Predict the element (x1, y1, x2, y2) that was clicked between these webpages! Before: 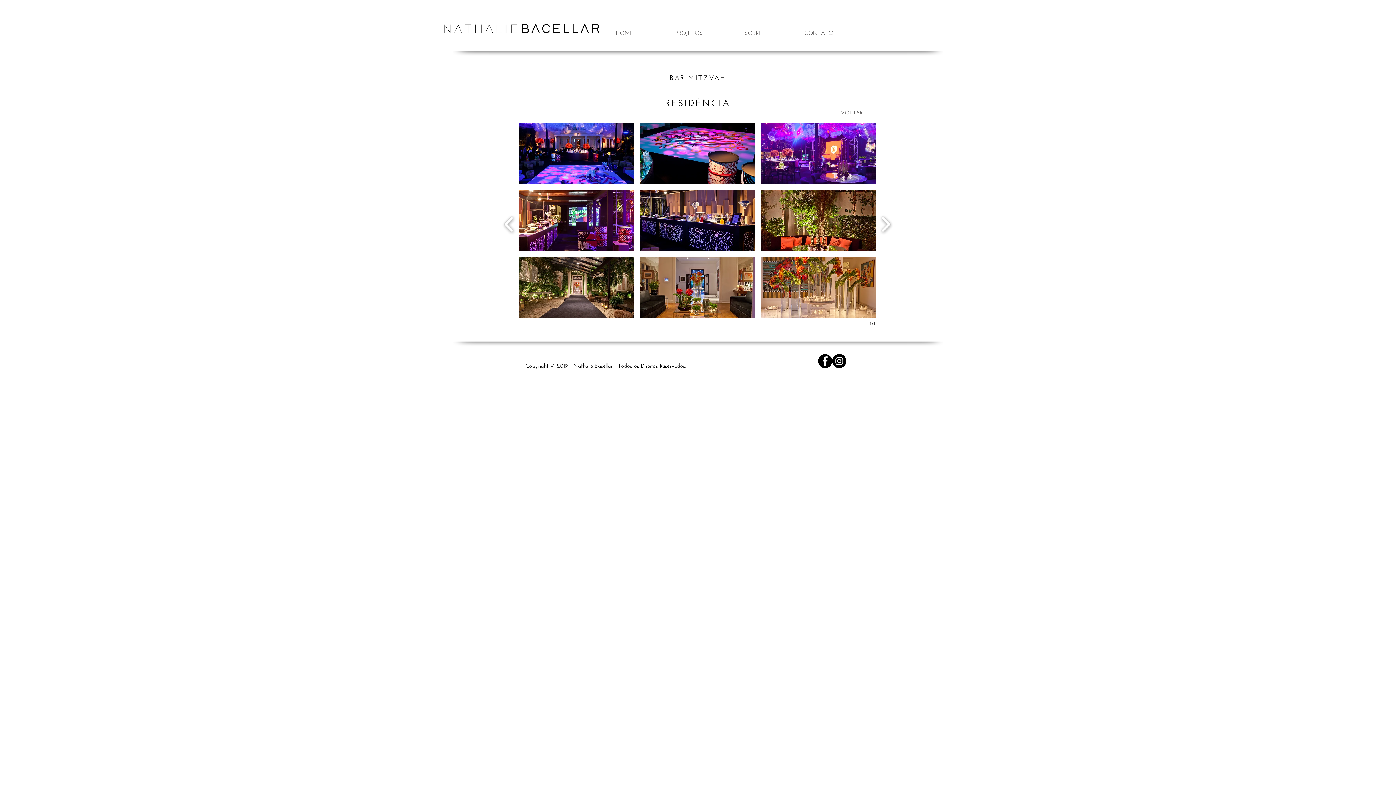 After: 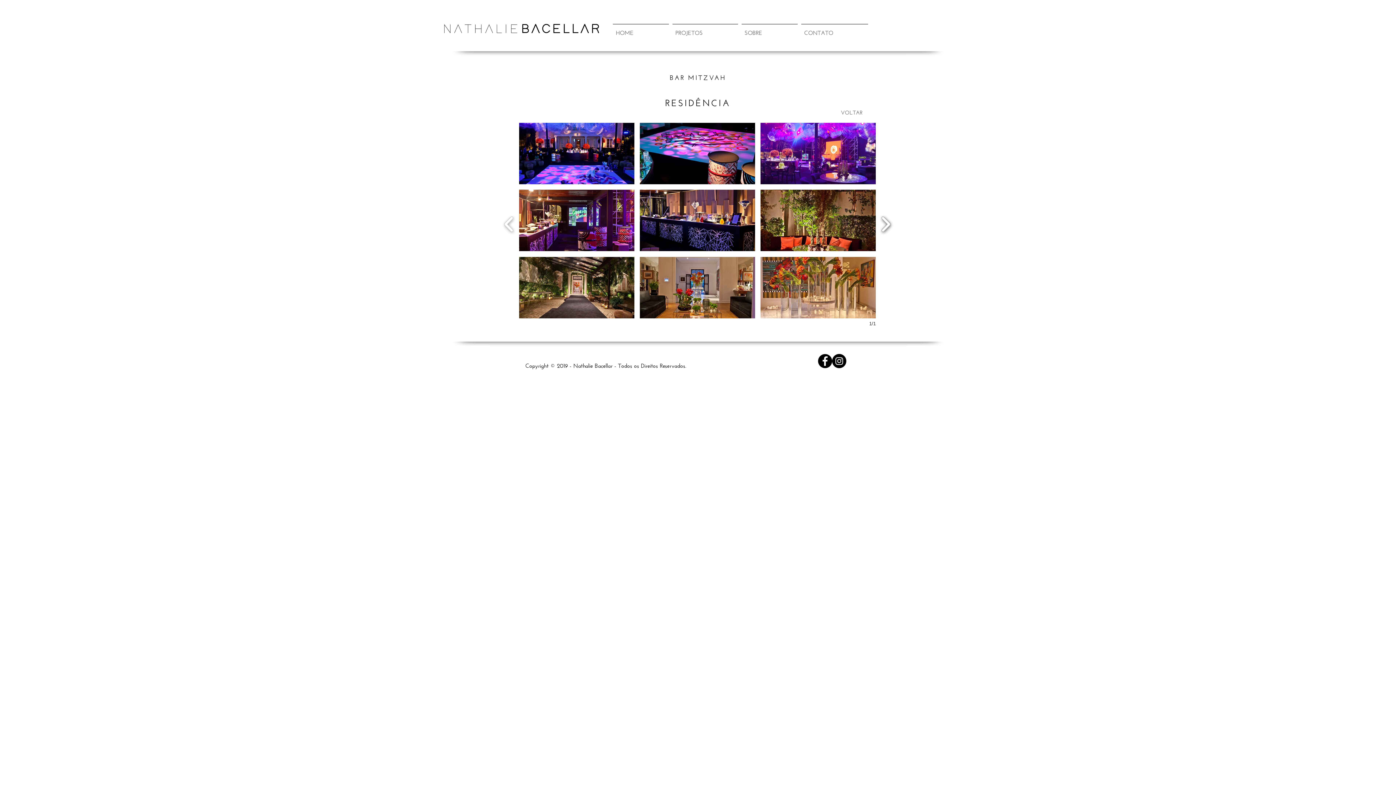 Action: label: next bbox: (877, 211, 894, 235)